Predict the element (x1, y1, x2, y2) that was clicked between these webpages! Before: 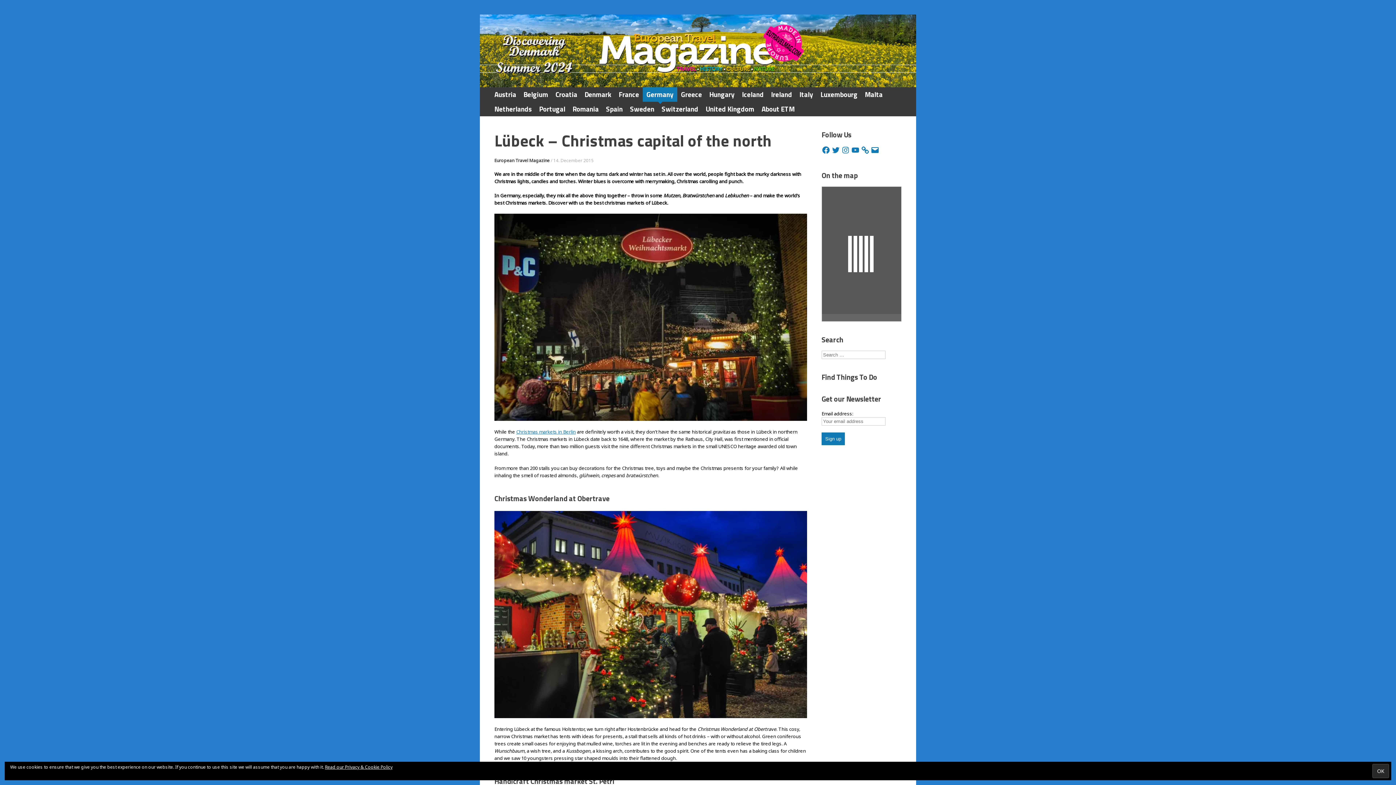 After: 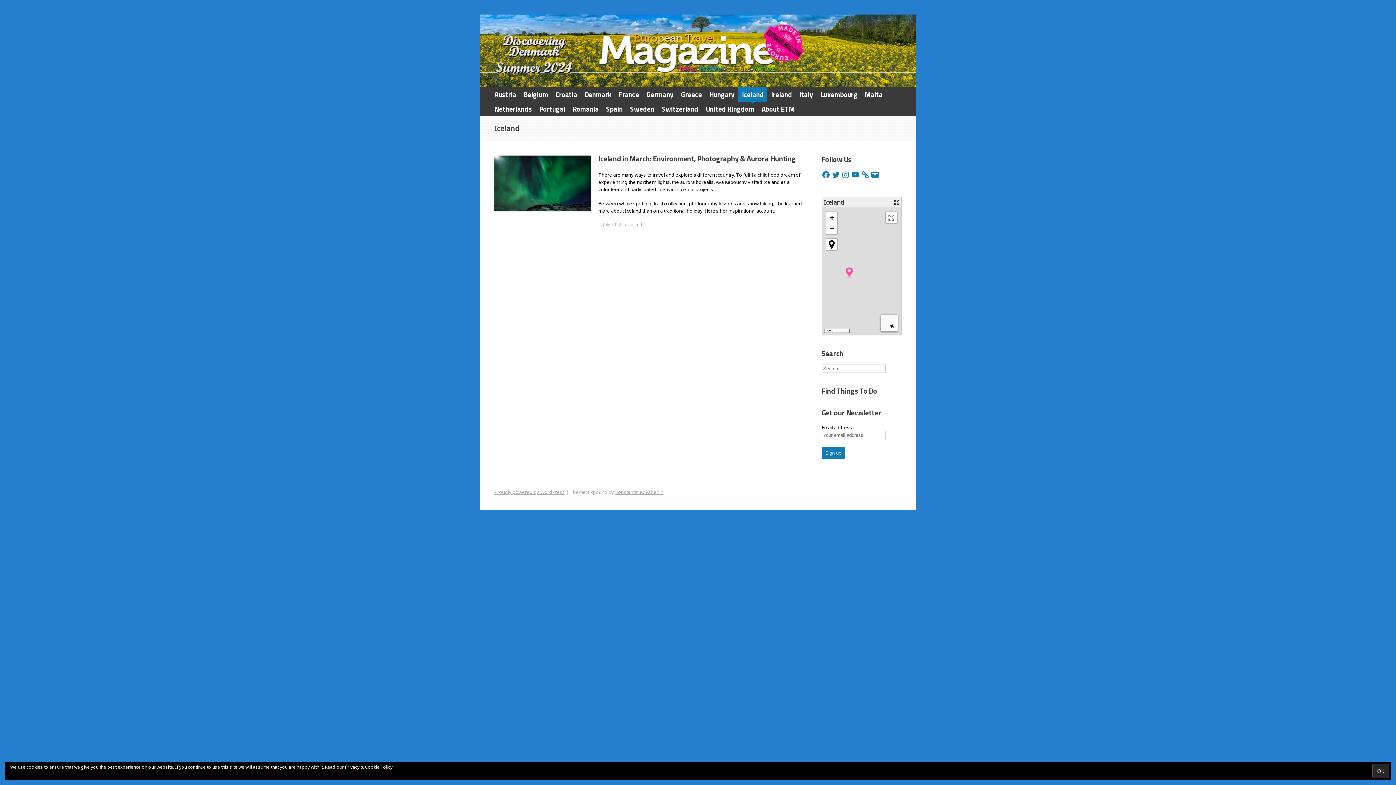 Action: label: Iceland bbox: (738, 87, 767, 101)